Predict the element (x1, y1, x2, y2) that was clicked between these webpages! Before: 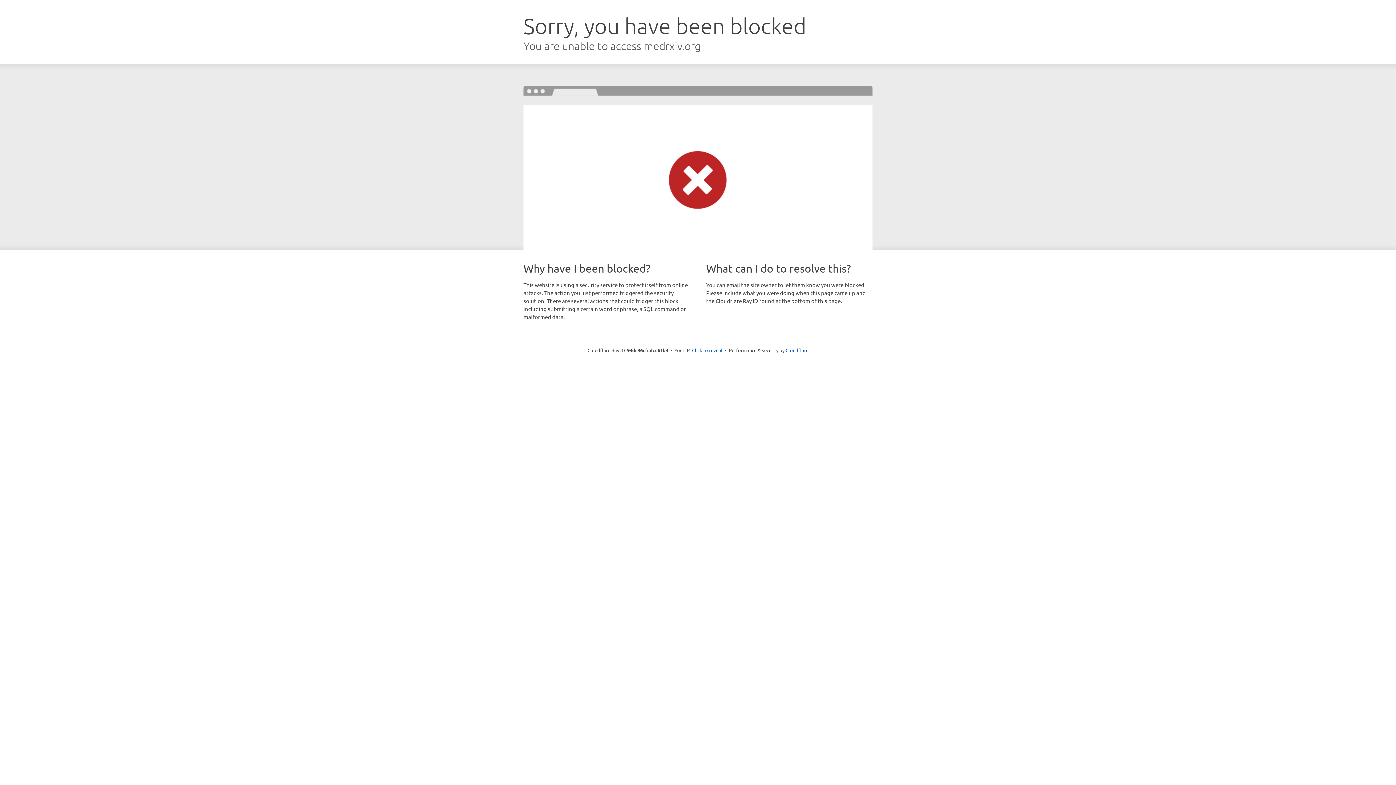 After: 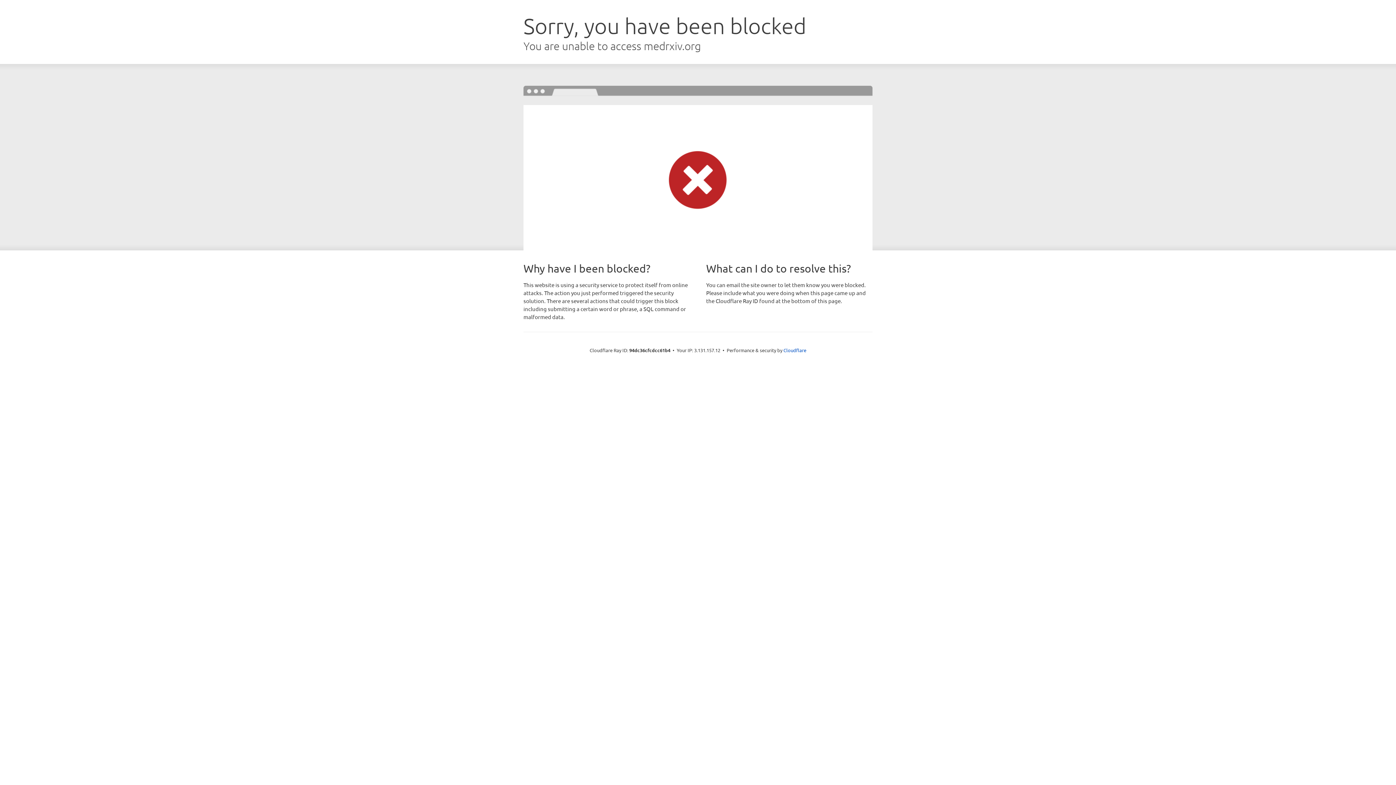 Action: label: Click to reveal bbox: (692, 346, 722, 353)